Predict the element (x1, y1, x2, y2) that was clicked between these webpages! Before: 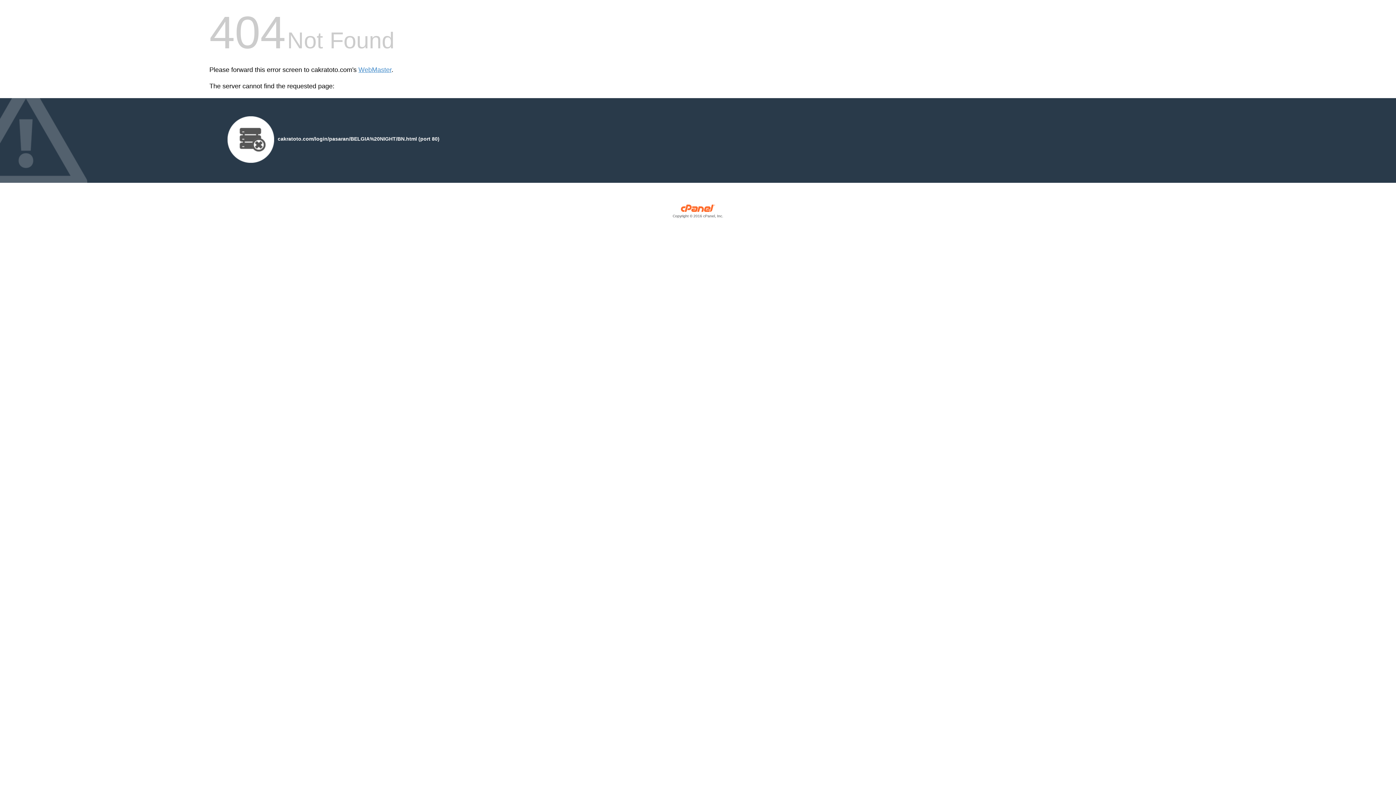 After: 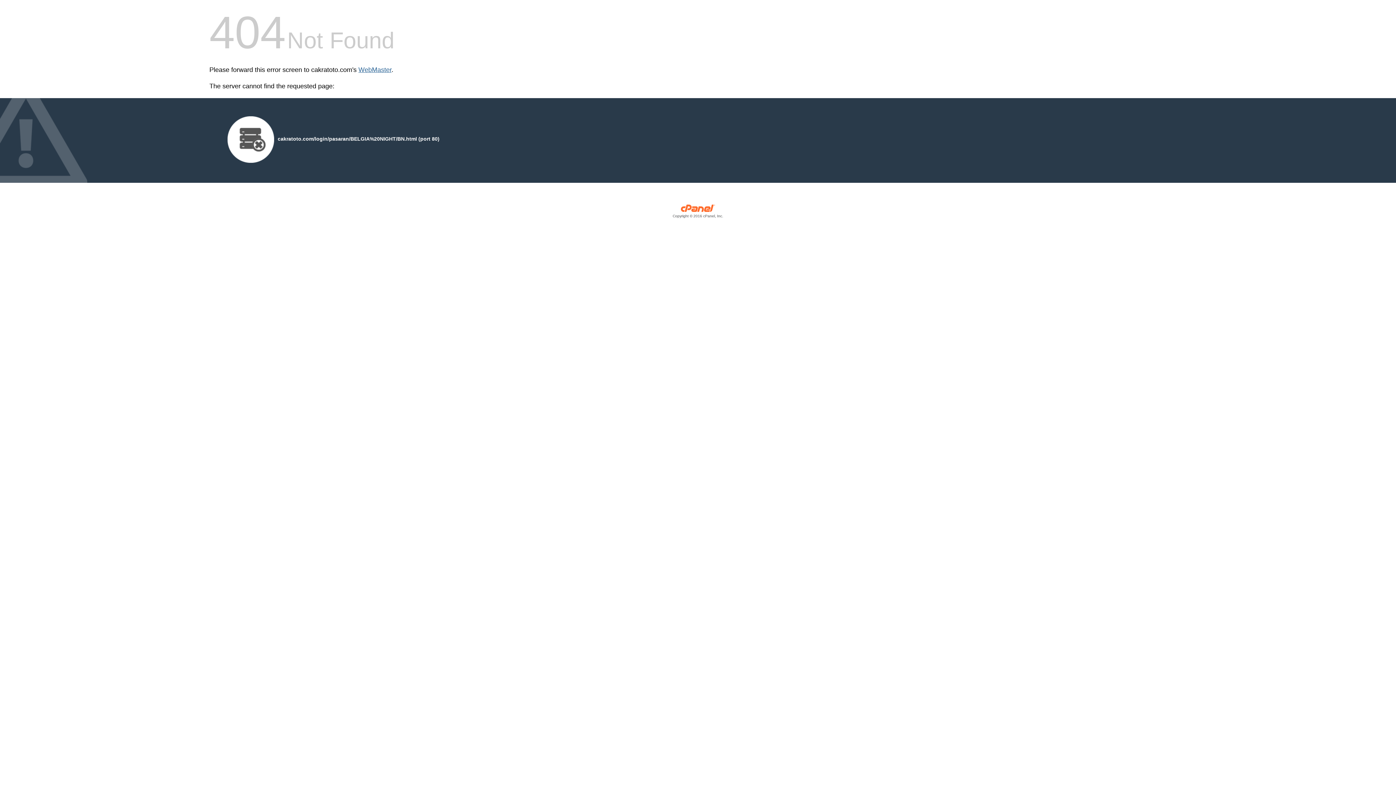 Action: label: WebMaster bbox: (358, 66, 391, 73)